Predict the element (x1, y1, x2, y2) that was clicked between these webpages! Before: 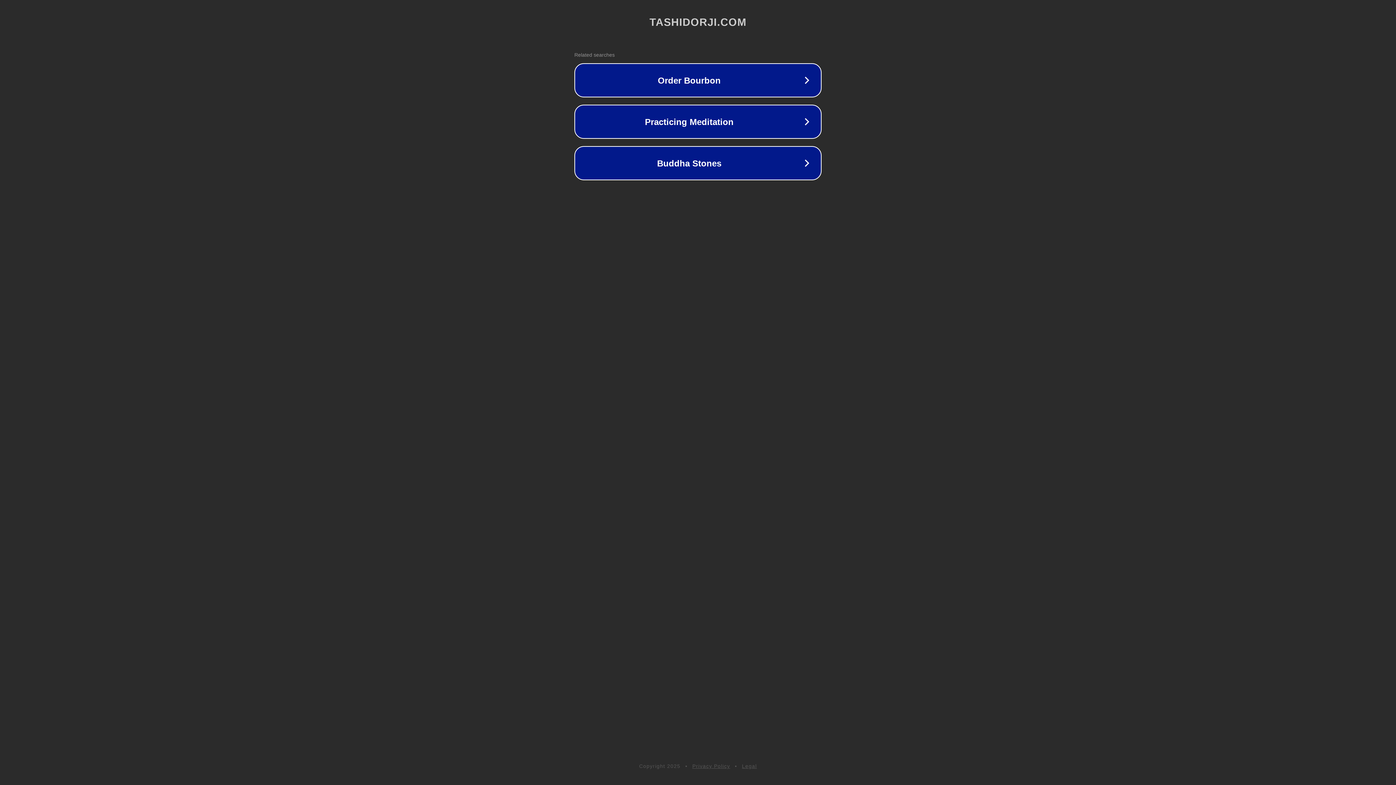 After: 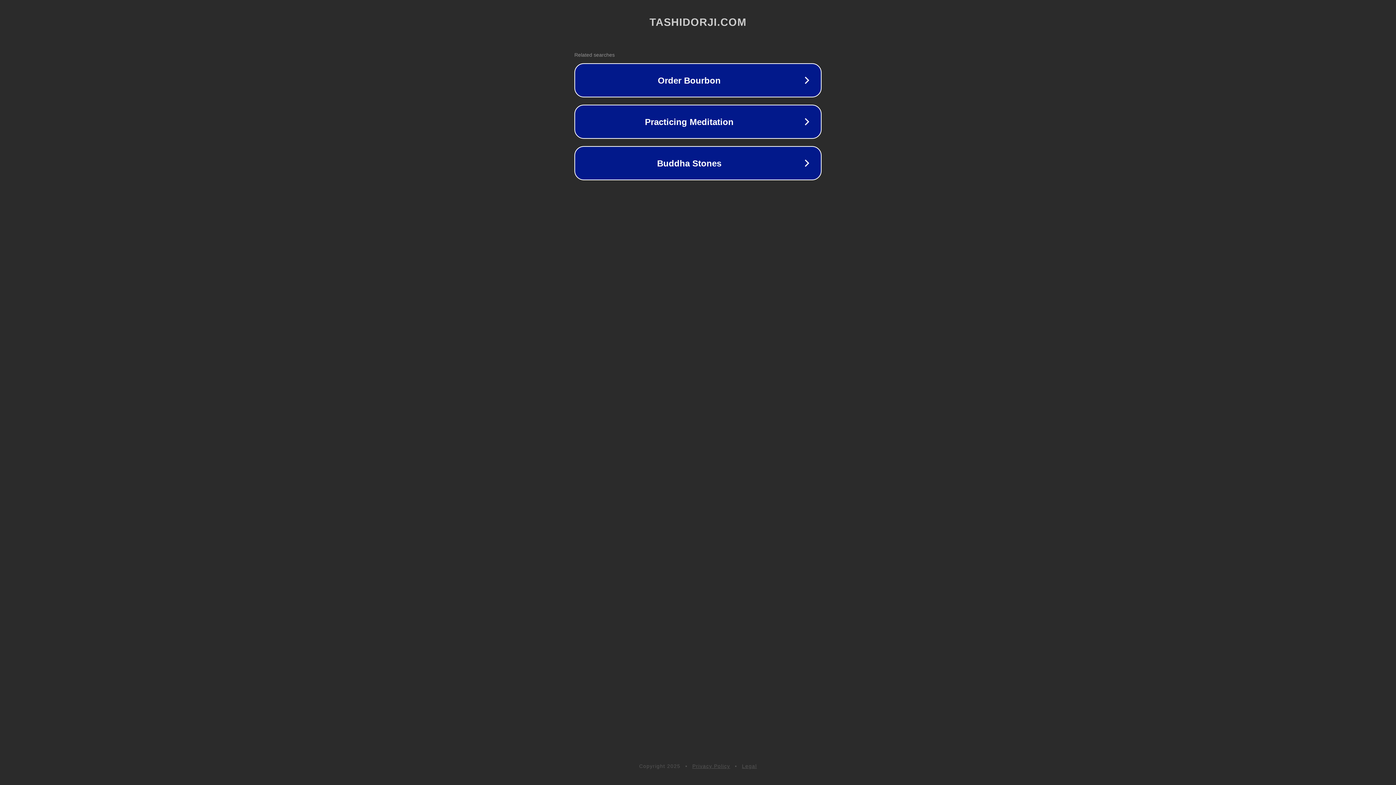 Action: bbox: (692, 763, 730, 769) label: Privacy Policy